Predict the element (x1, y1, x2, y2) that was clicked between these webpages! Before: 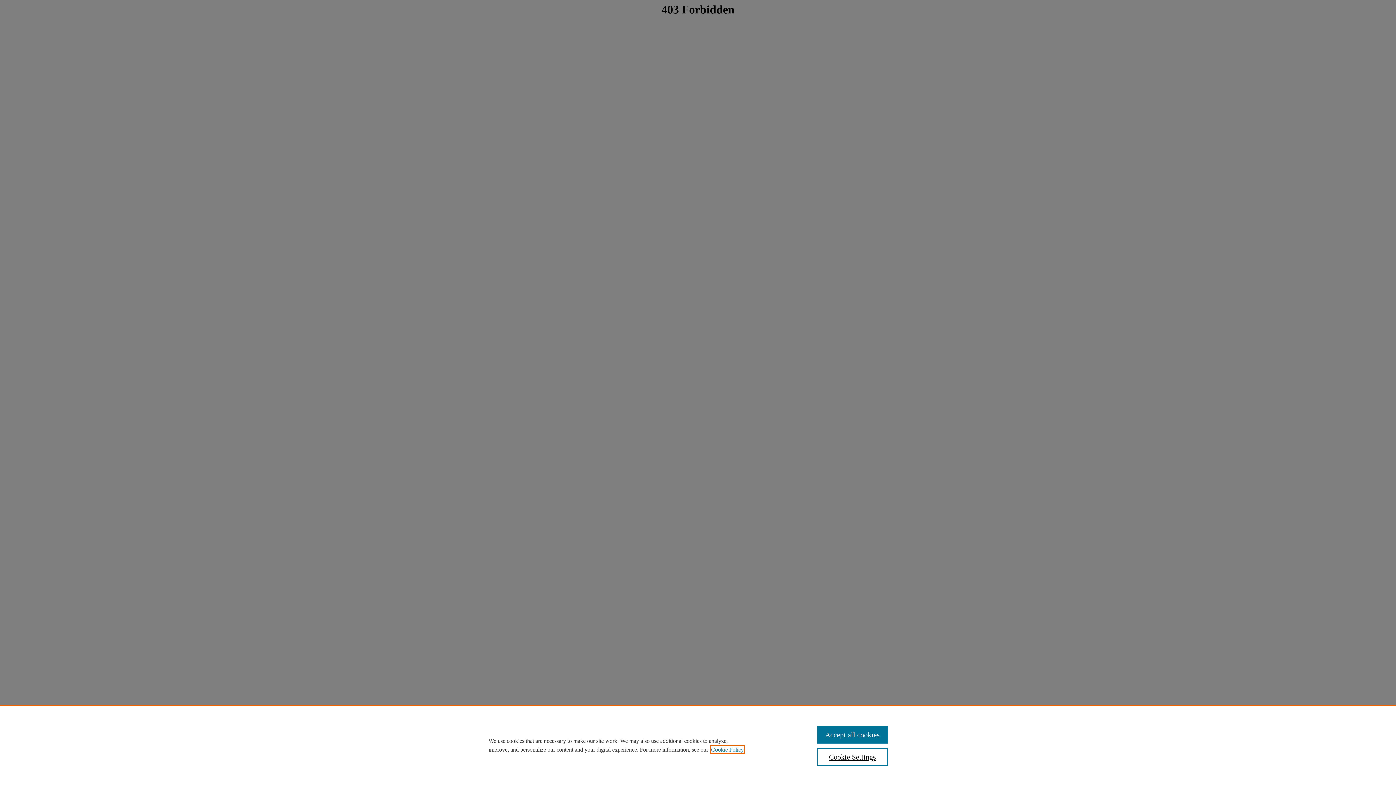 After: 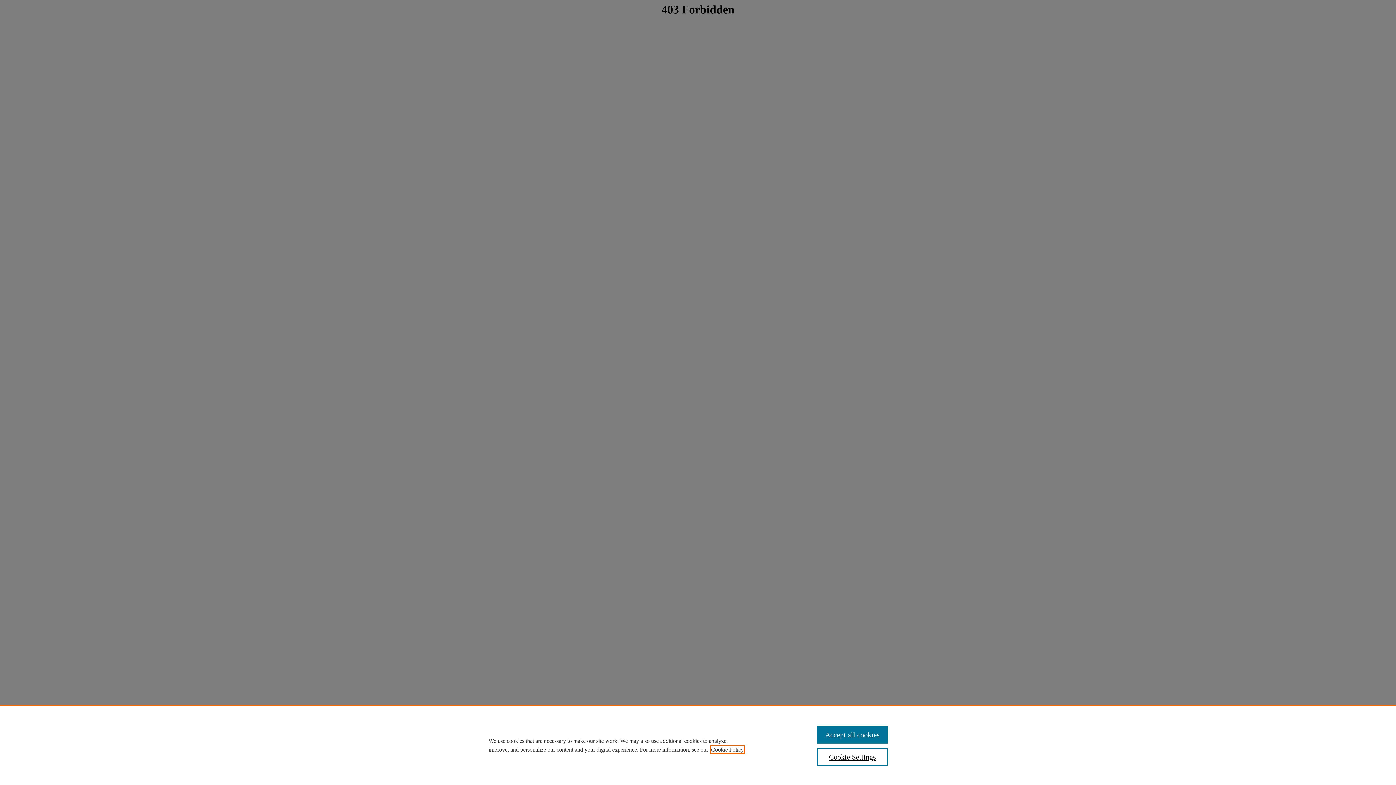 Action: bbox: (711, 746, 744, 753) label: , opens in a new tab